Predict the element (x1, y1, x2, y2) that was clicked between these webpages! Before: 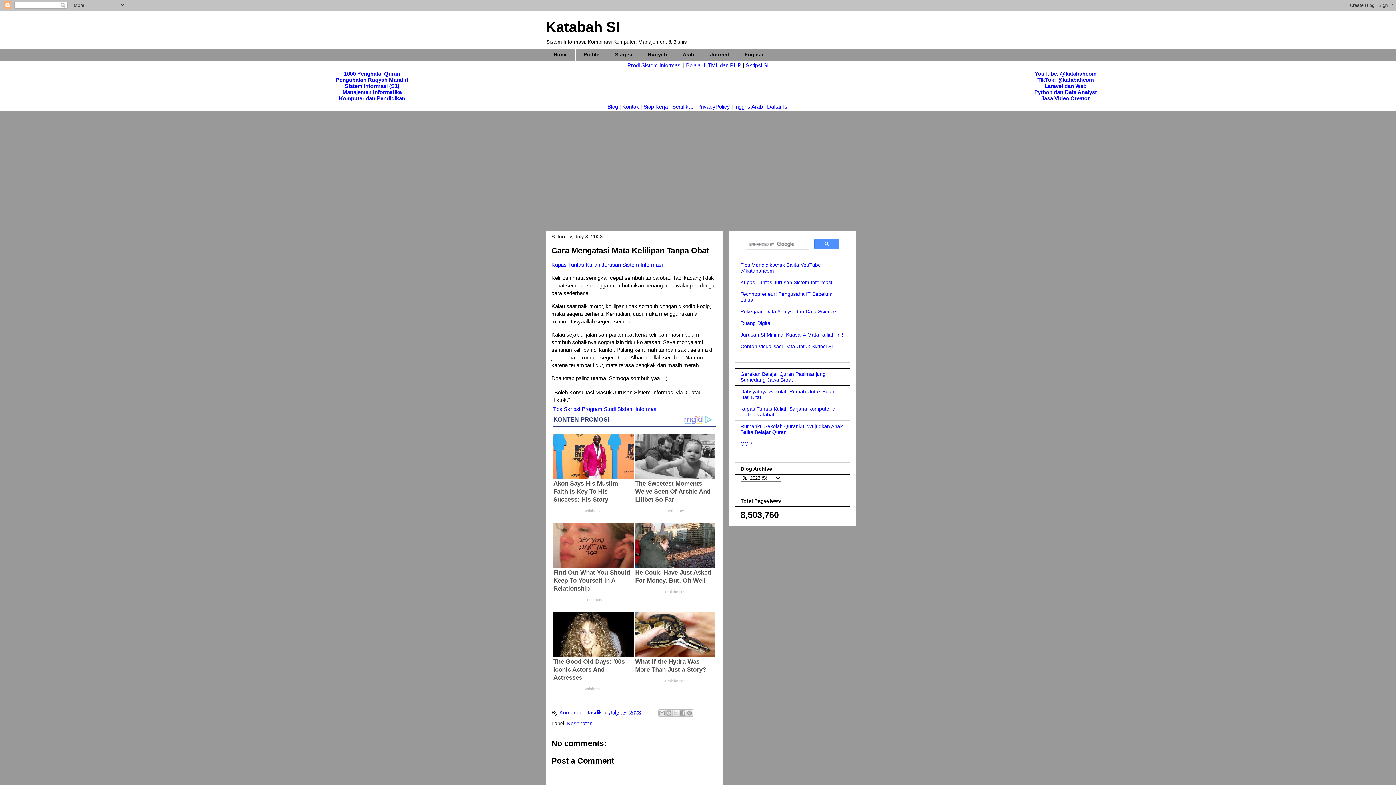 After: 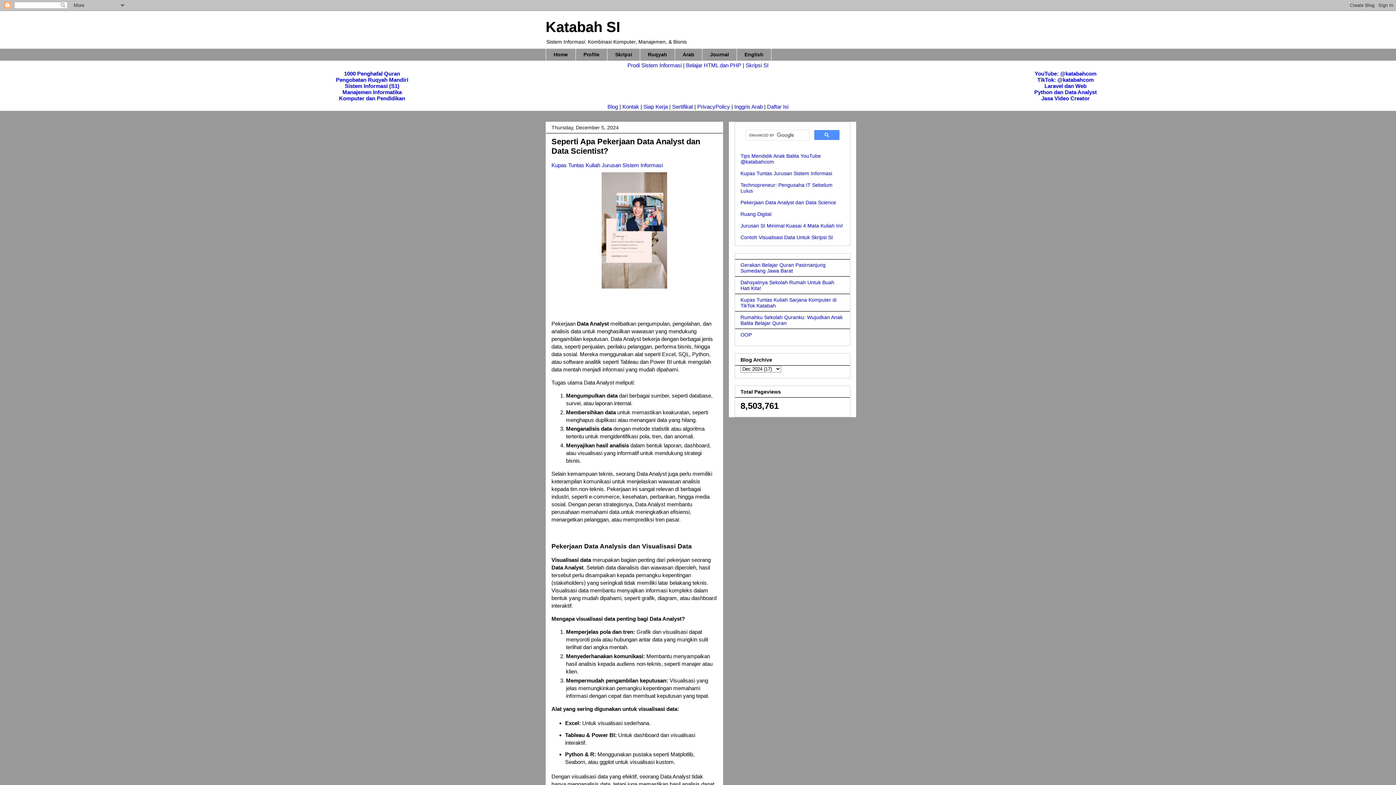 Action: label: Pekerjaan Data Analyst dan Data Science bbox: (740, 308, 836, 314)